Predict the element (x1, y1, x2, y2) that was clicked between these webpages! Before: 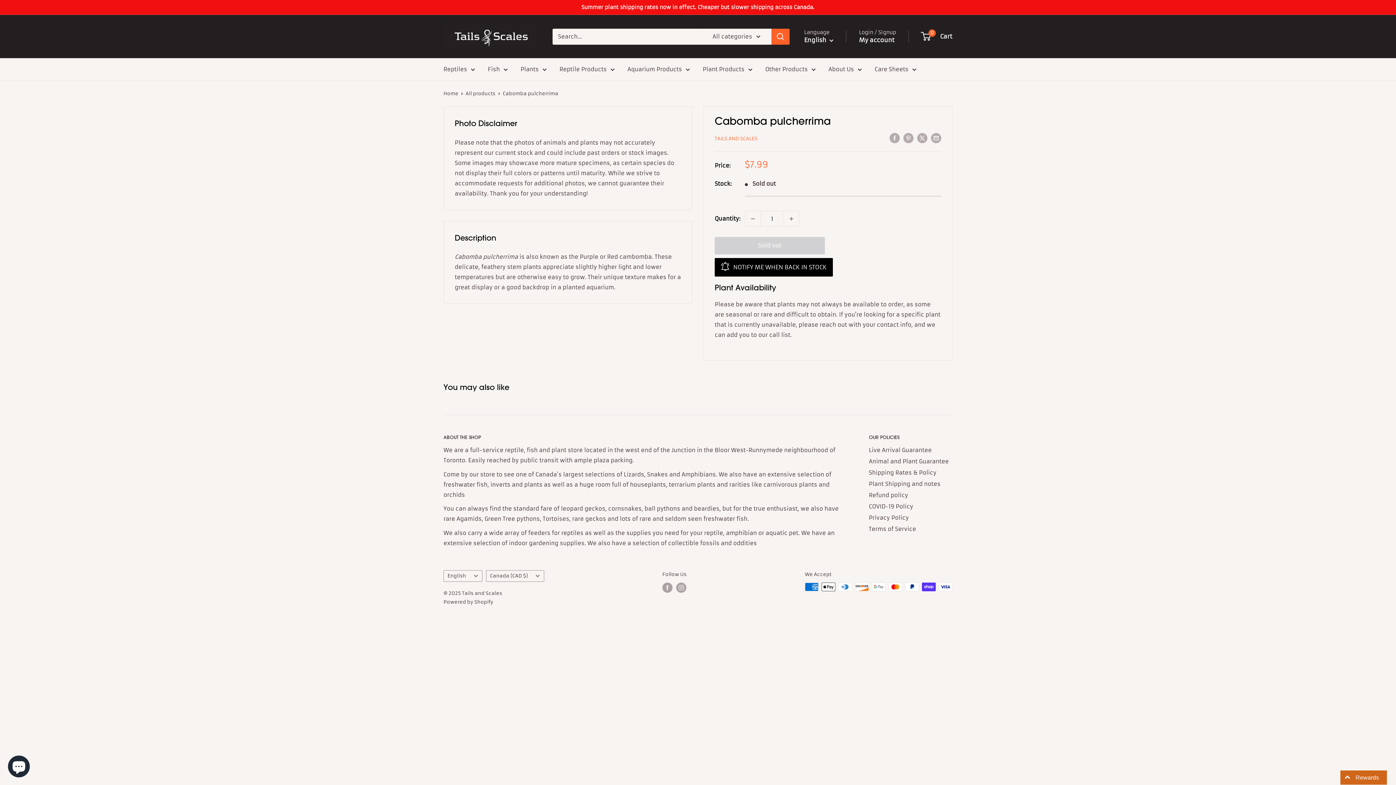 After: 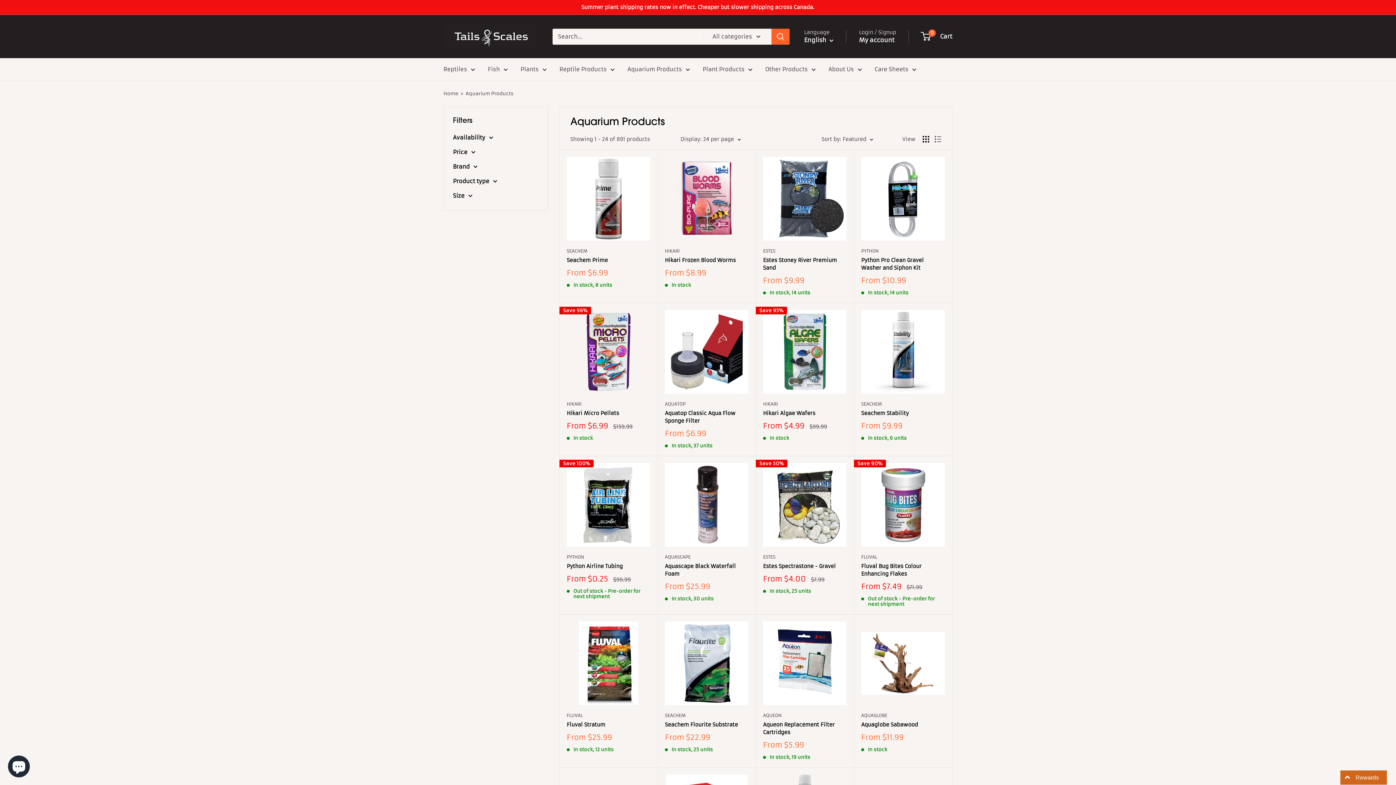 Action: bbox: (627, 64, 690, 74) label: Aquarium Products